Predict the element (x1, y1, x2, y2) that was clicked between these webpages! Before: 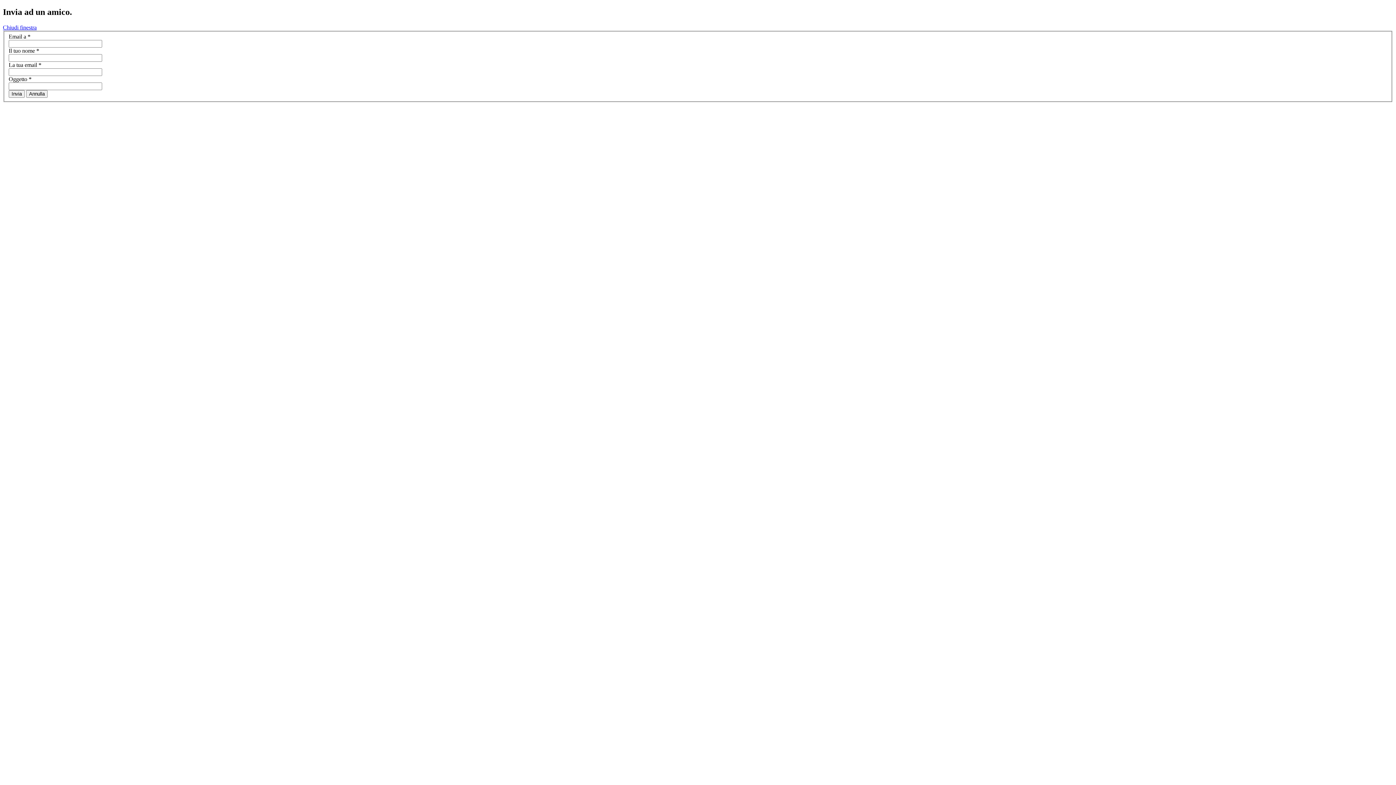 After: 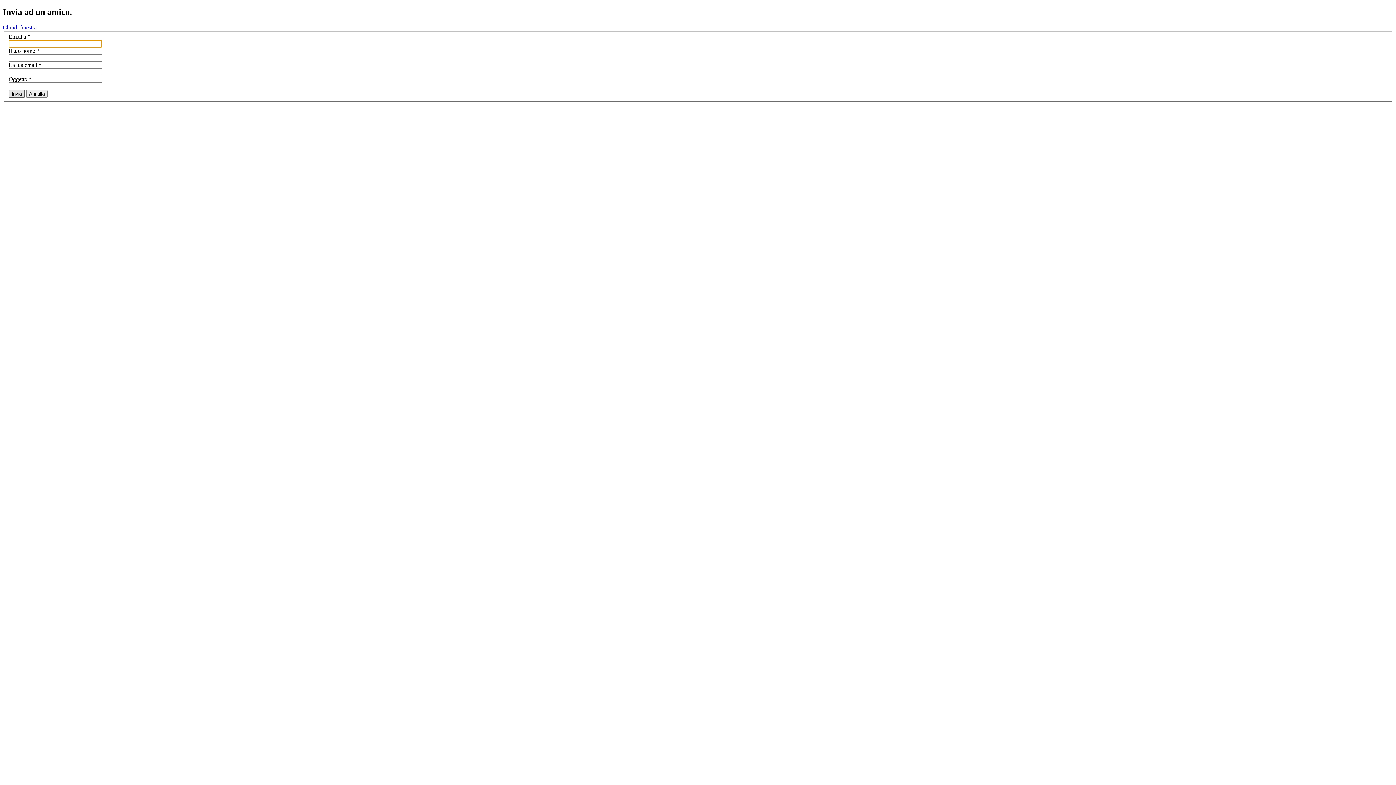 Action: label: Invia bbox: (8, 90, 24, 97)